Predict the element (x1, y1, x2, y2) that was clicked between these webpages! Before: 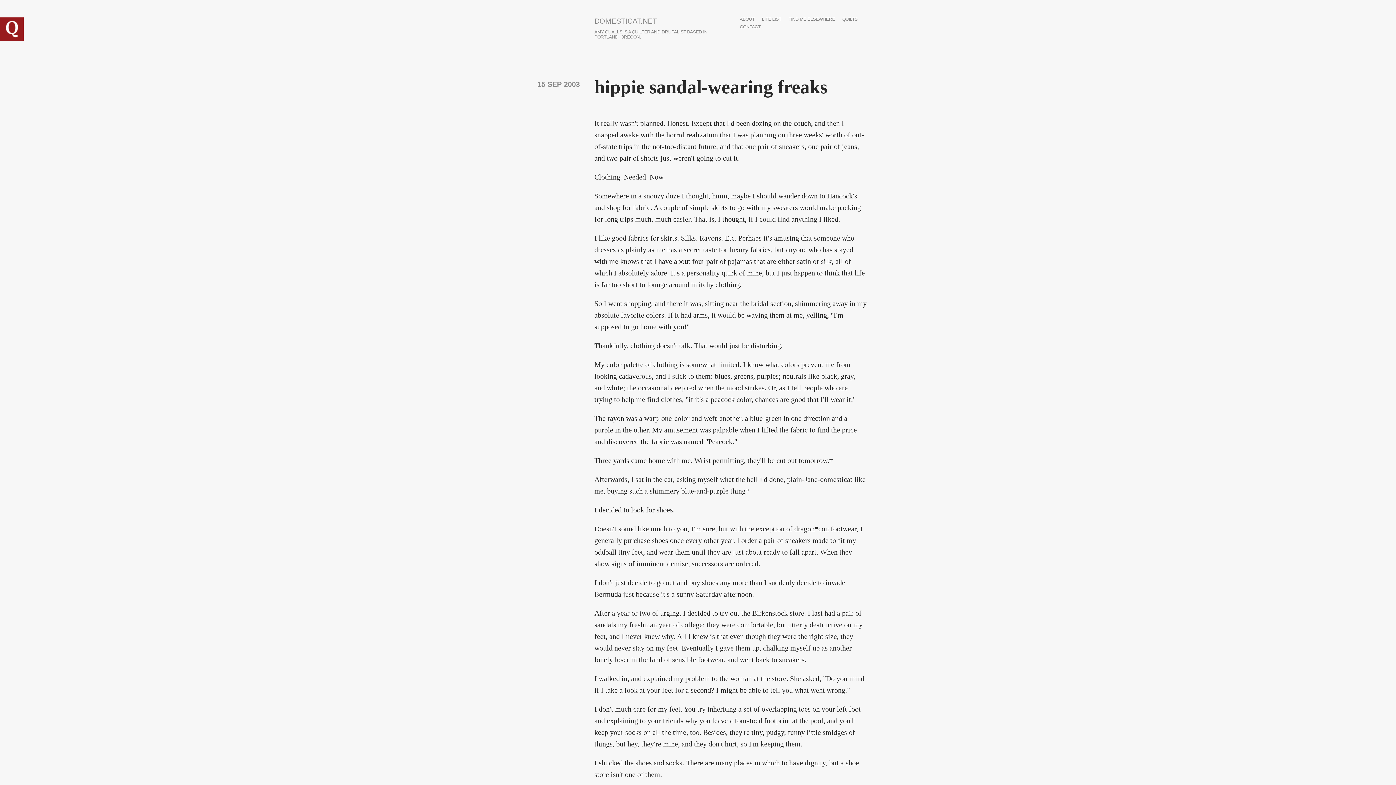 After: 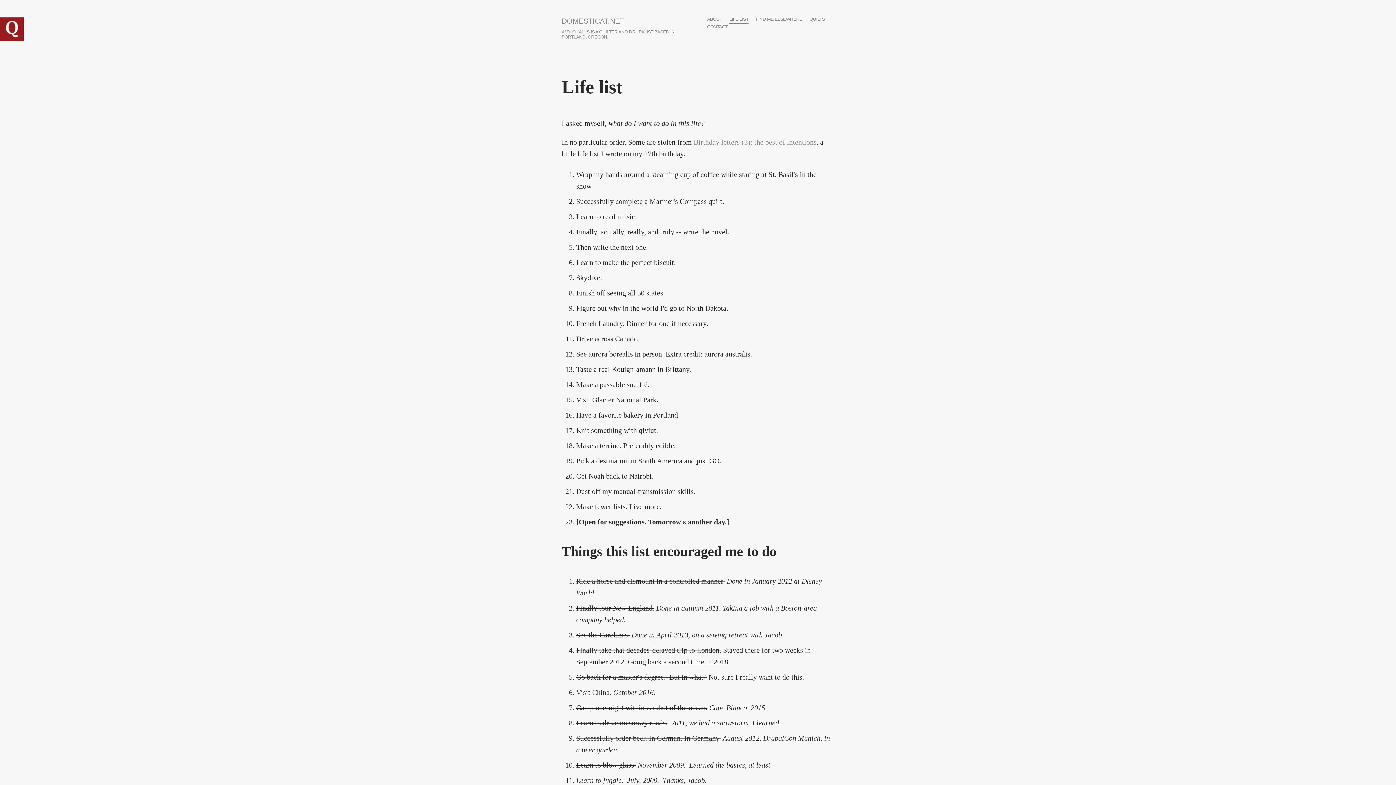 Action: label: LIFE LIST bbox: (762, 17, 781, 23)